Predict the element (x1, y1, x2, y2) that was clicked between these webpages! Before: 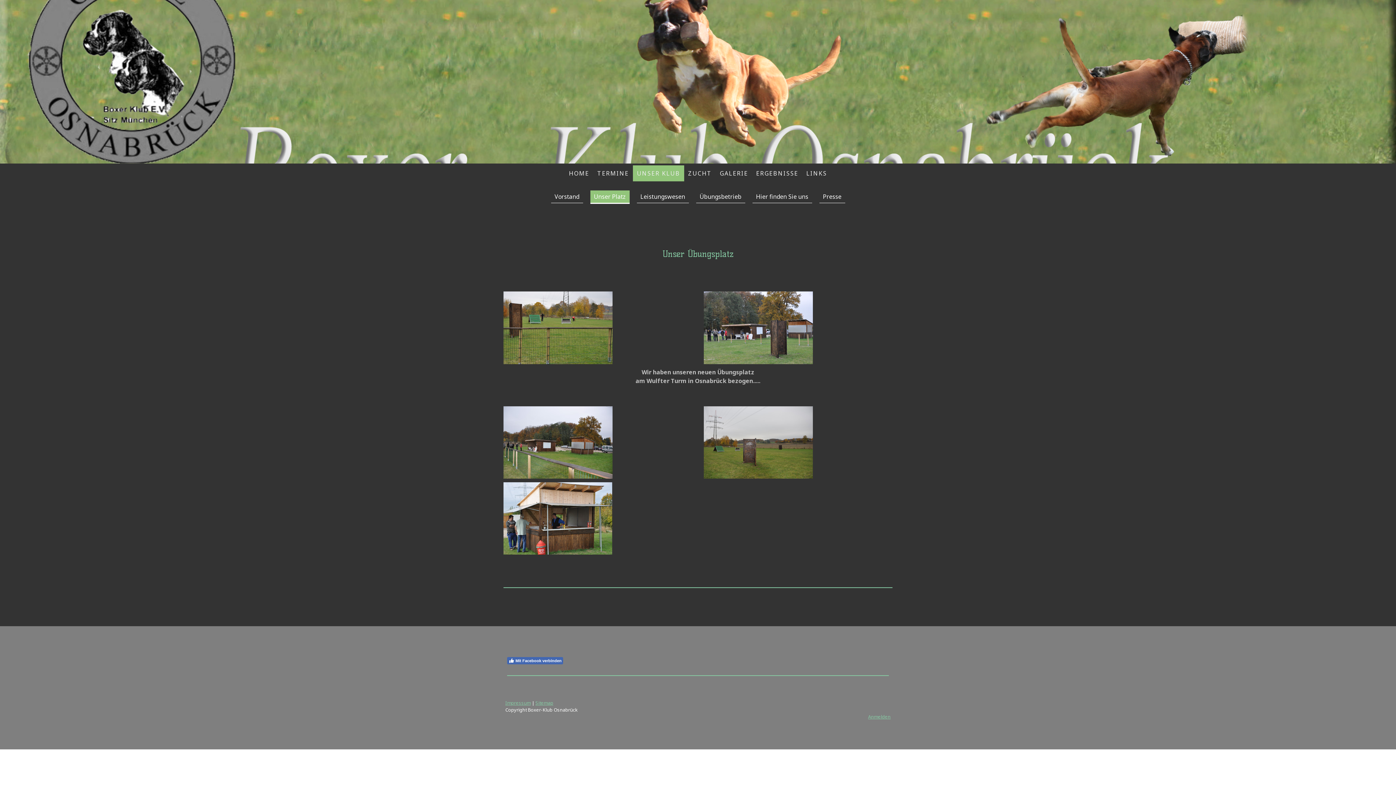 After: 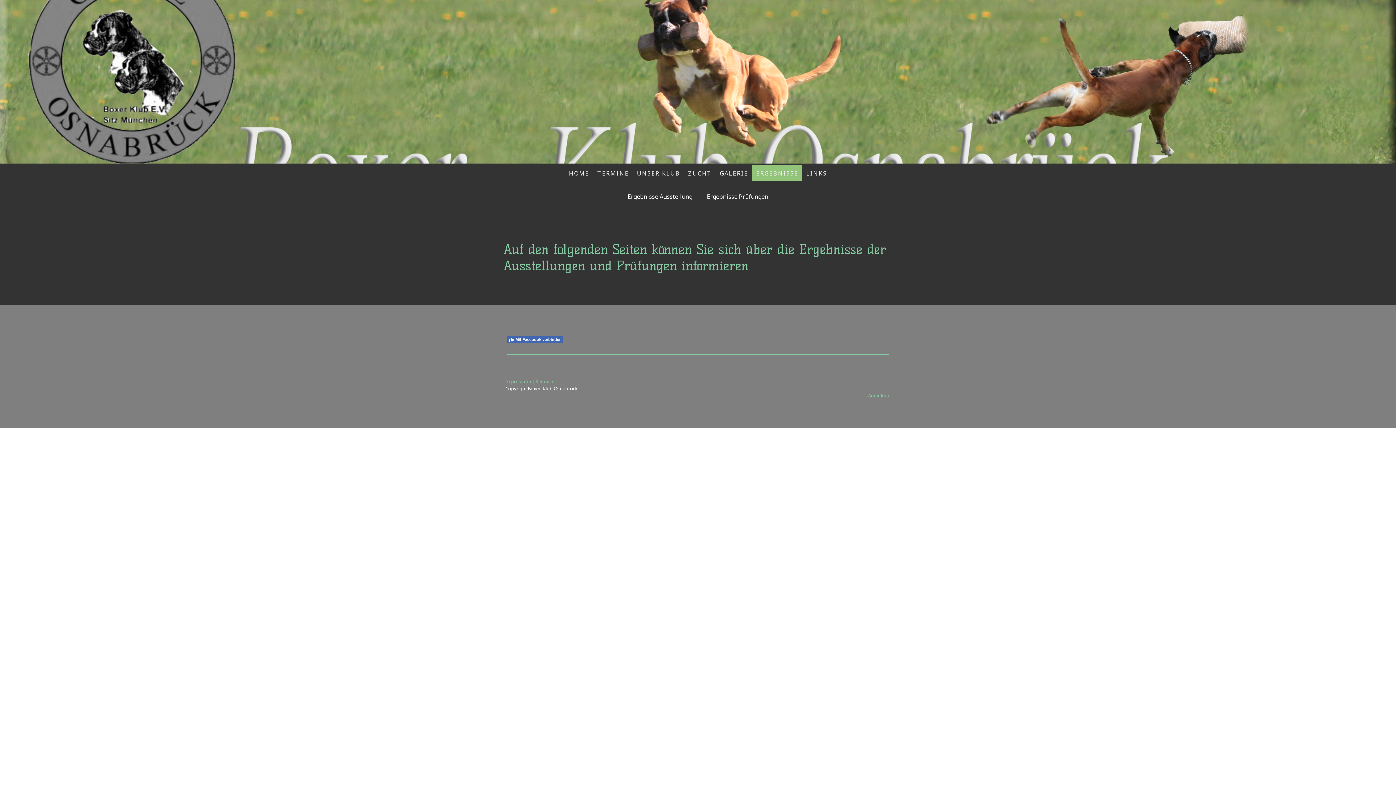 Action: label: ERGEBNISSE bbox: (752, 165, 802, 181)